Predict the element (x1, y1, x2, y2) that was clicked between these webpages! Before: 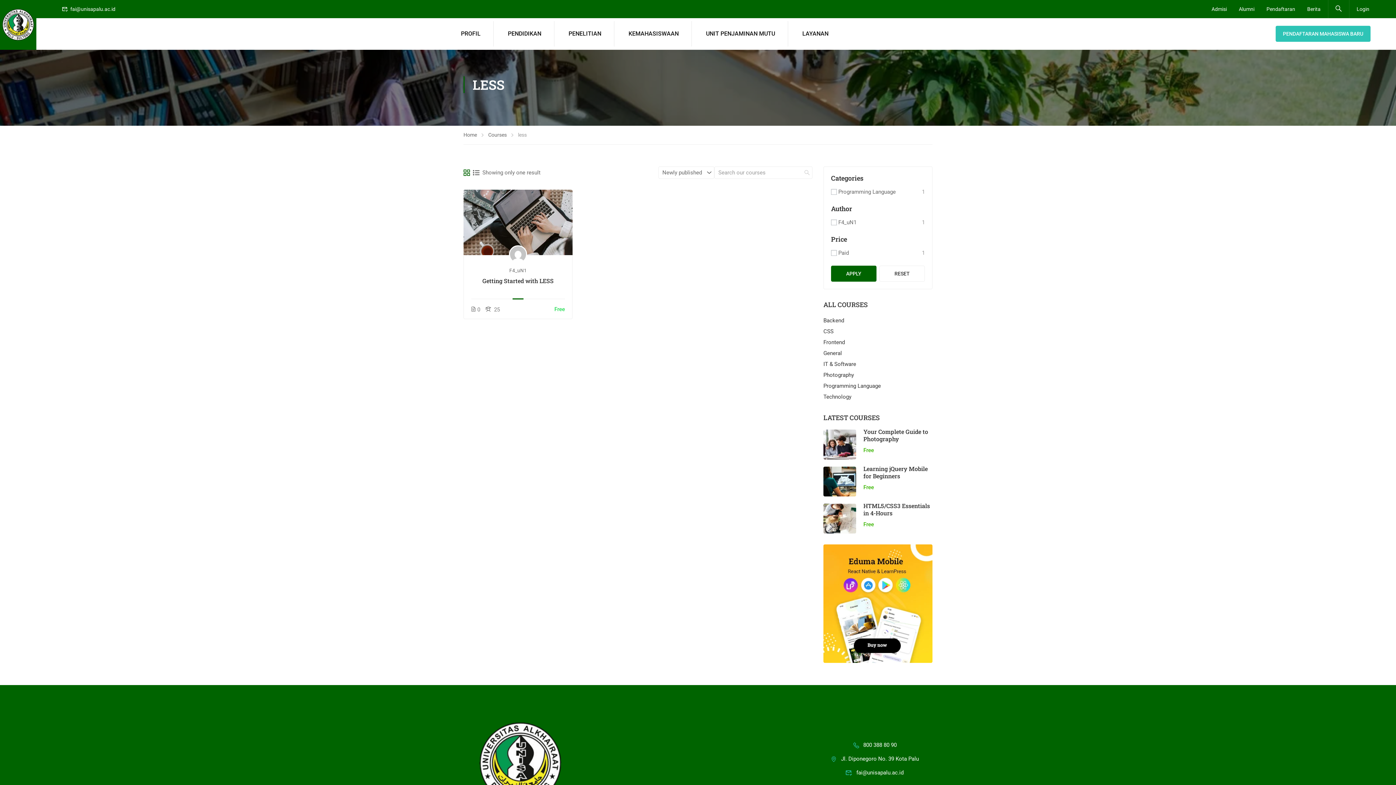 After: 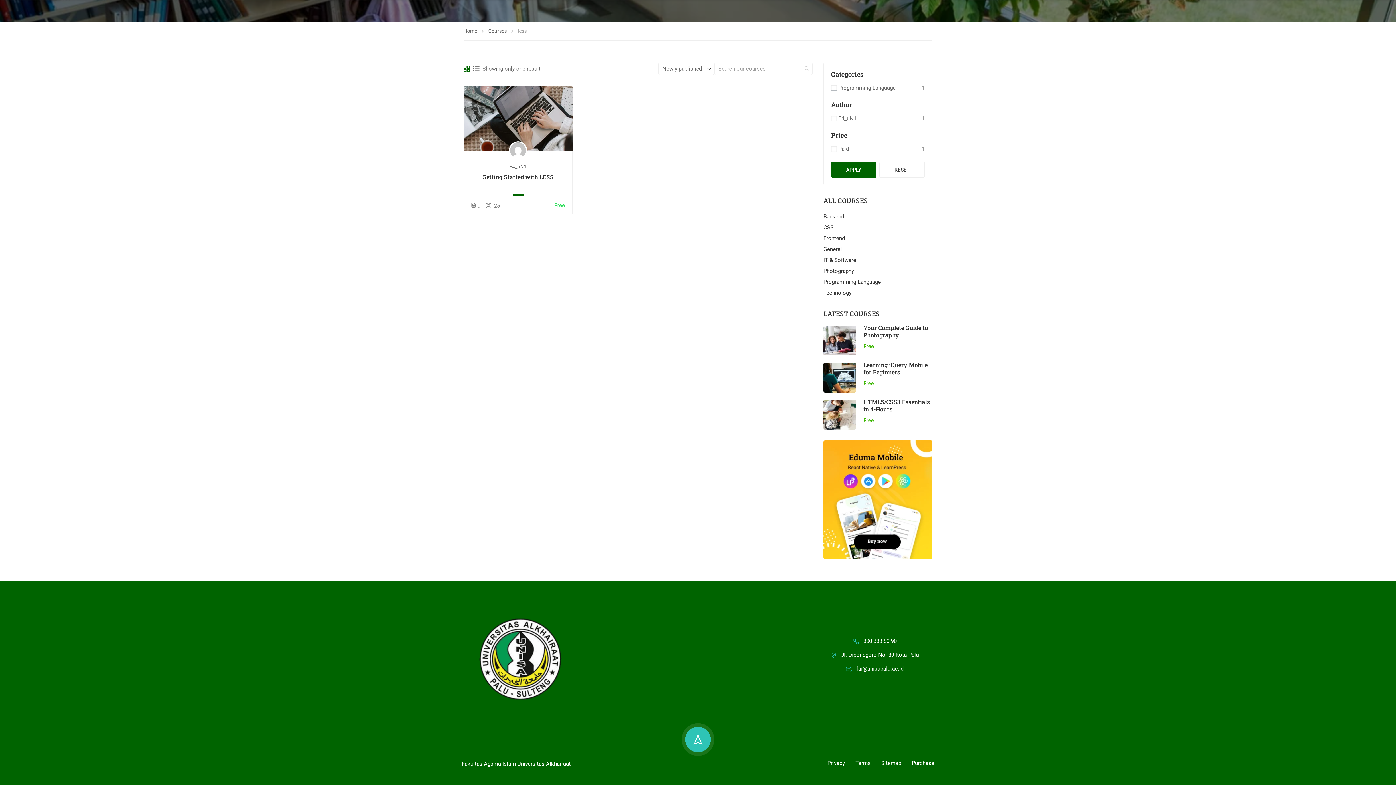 Action: bbox: (879, 265, 925, 281) label: RESET